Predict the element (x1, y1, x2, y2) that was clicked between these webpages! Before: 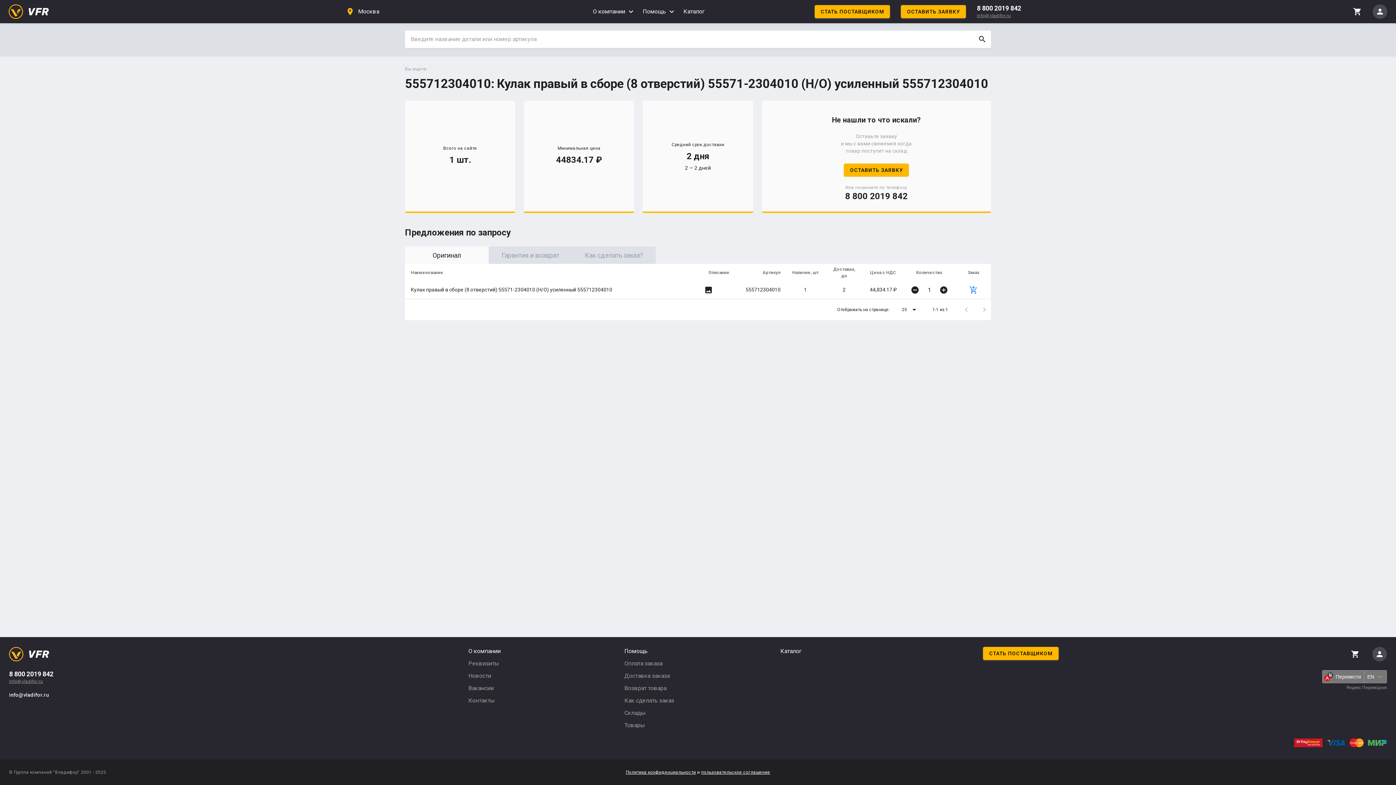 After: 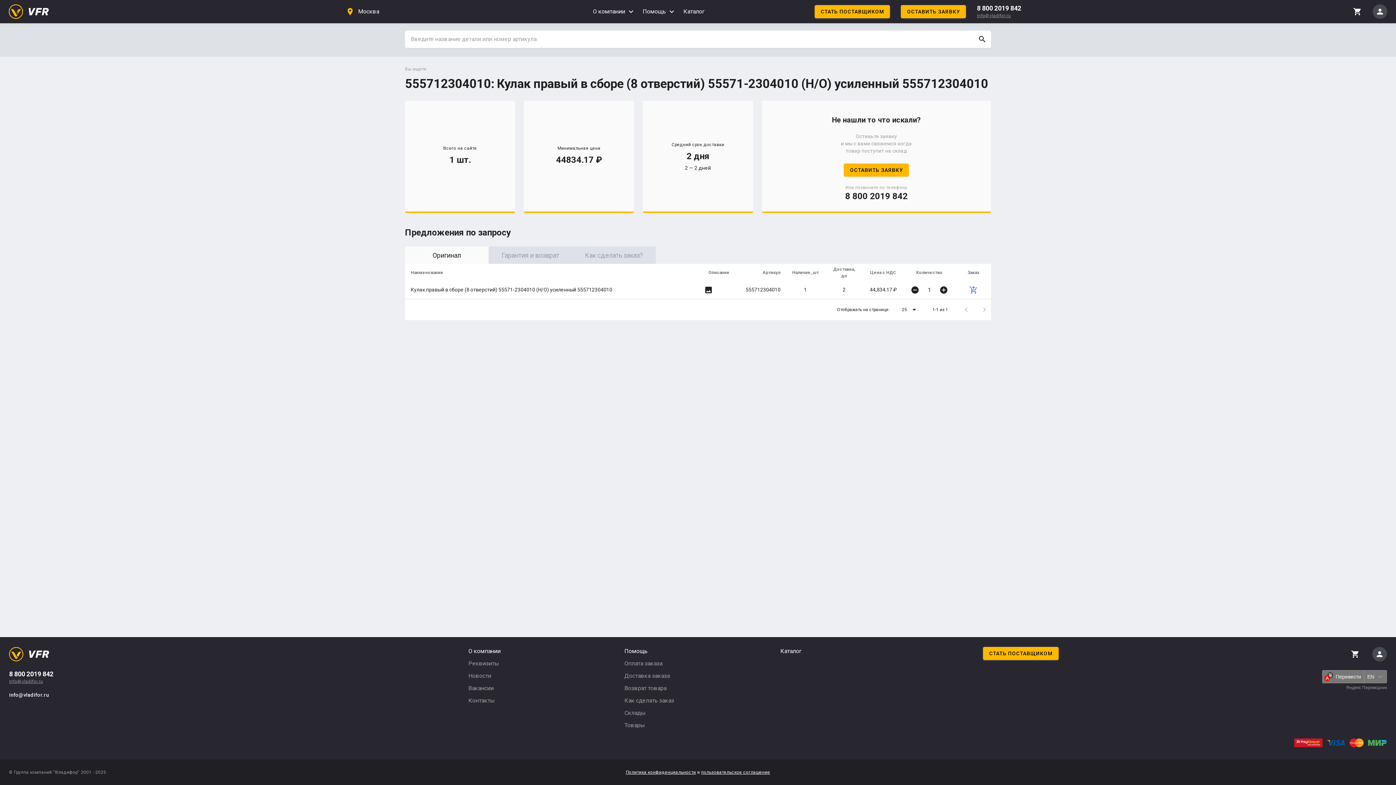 Action: label: 8 800 2019 842 bbox: (765, 191, 987, 201)